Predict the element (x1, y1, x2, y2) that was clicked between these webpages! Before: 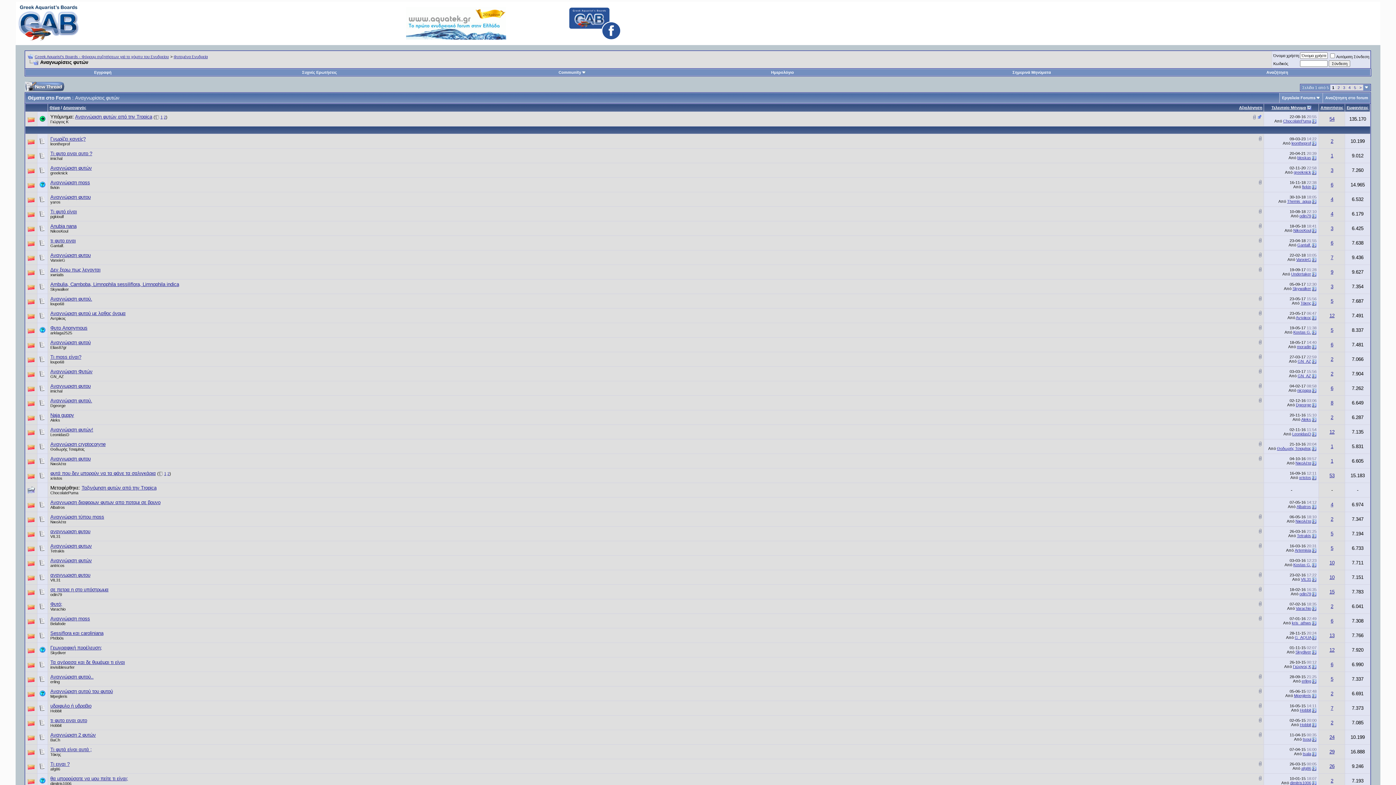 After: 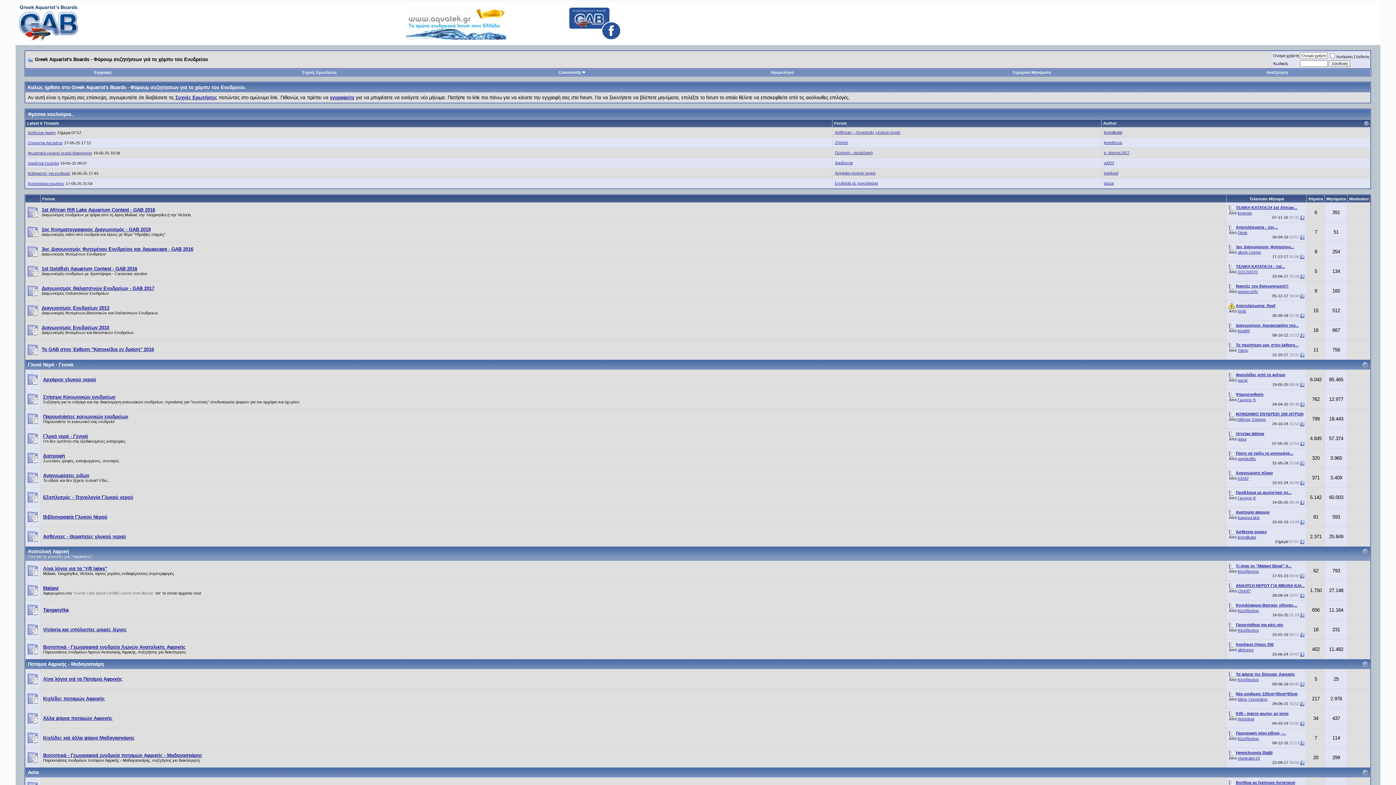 Action: bbox: (34, 54, 168, 58) label: Greek Aquarist's Boards - Φόρουμ συζητήσεων γιά το χόμπυ του Ενυδρείου